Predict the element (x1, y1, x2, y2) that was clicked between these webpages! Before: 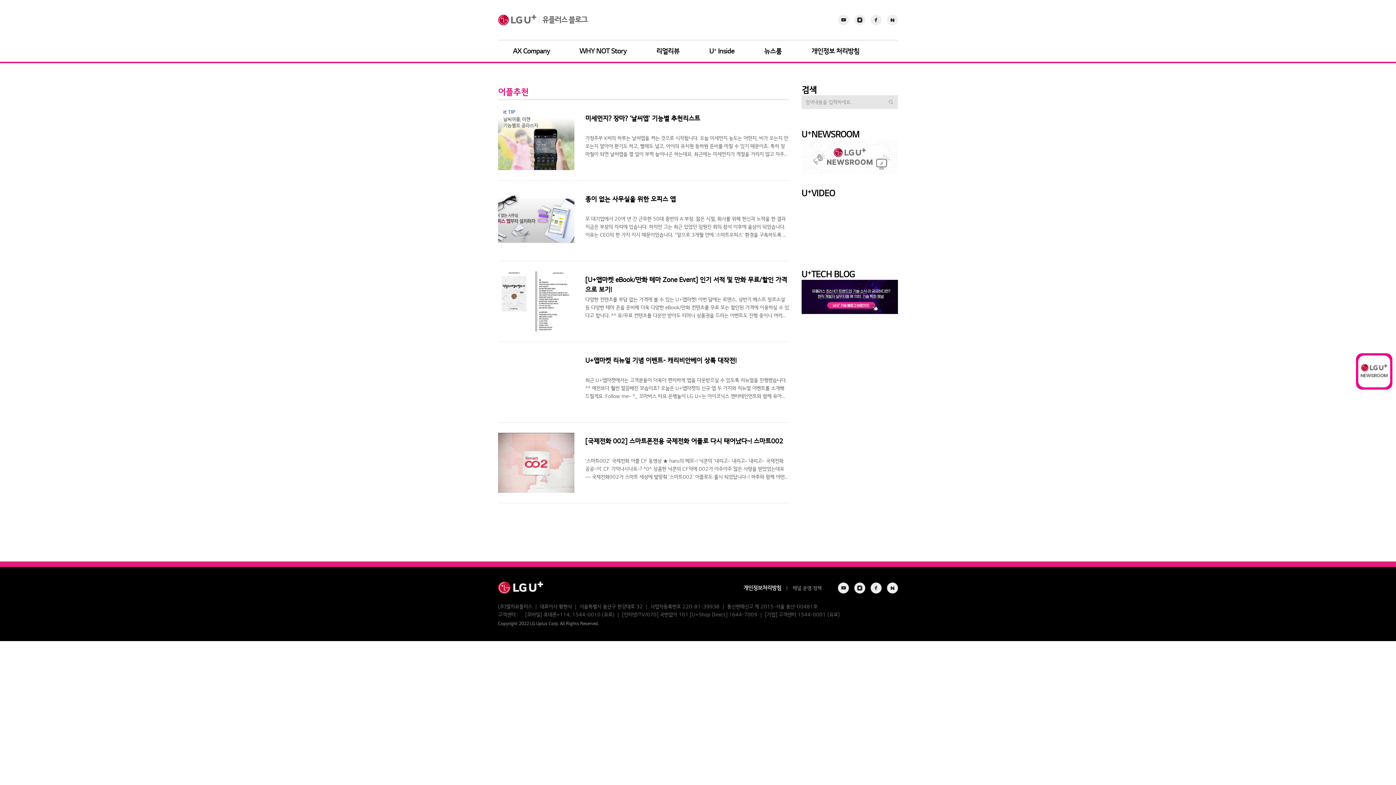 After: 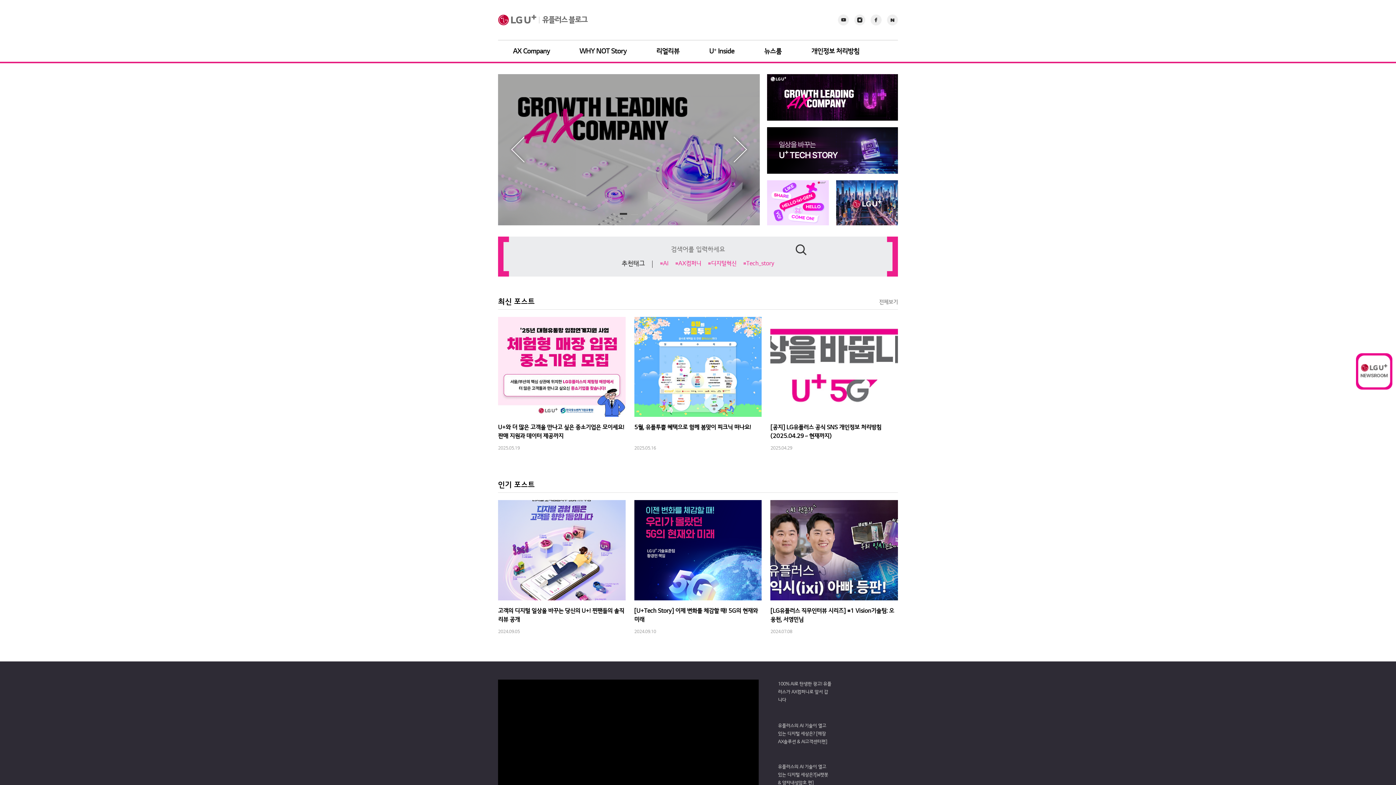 Action: label: LG유플러스 공식블로그 bbox: (498, 14, 588, 25)